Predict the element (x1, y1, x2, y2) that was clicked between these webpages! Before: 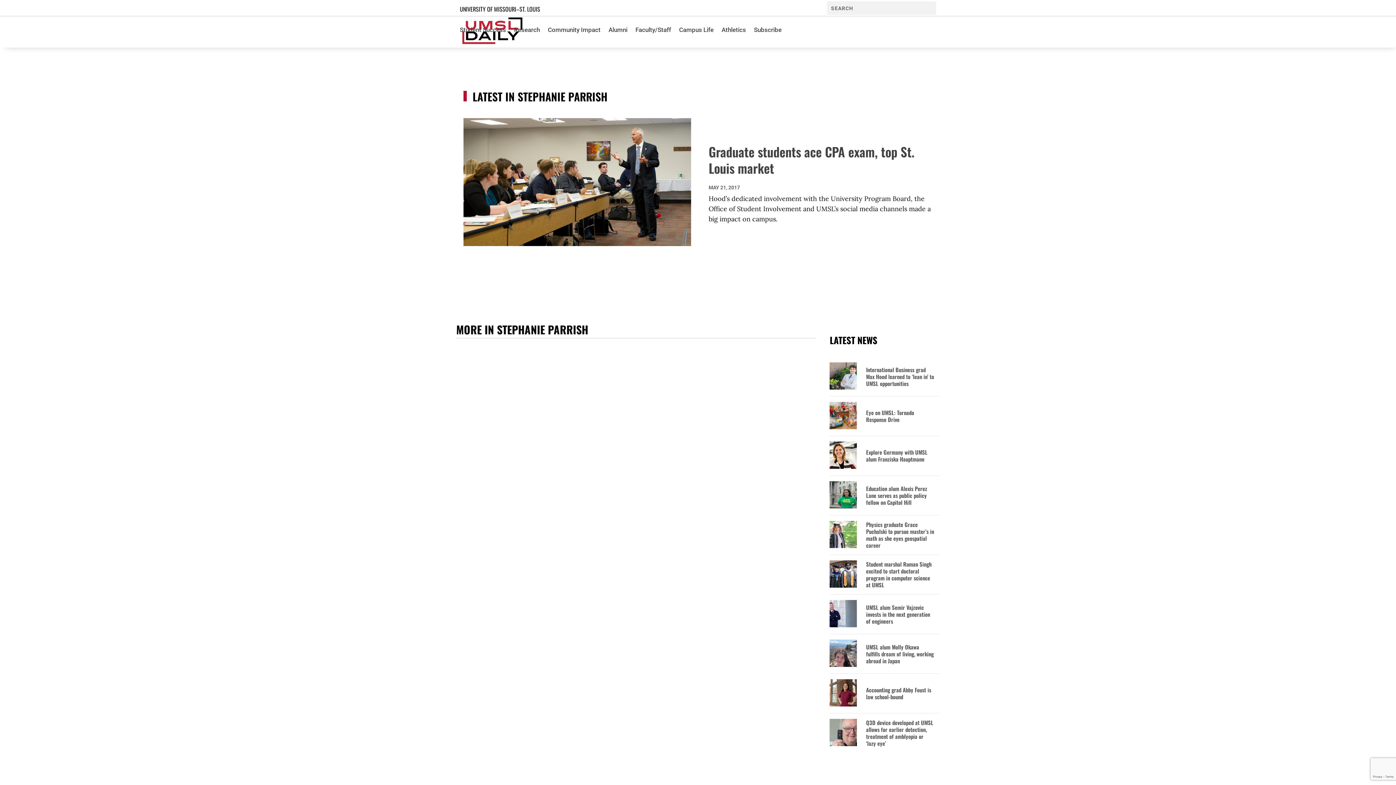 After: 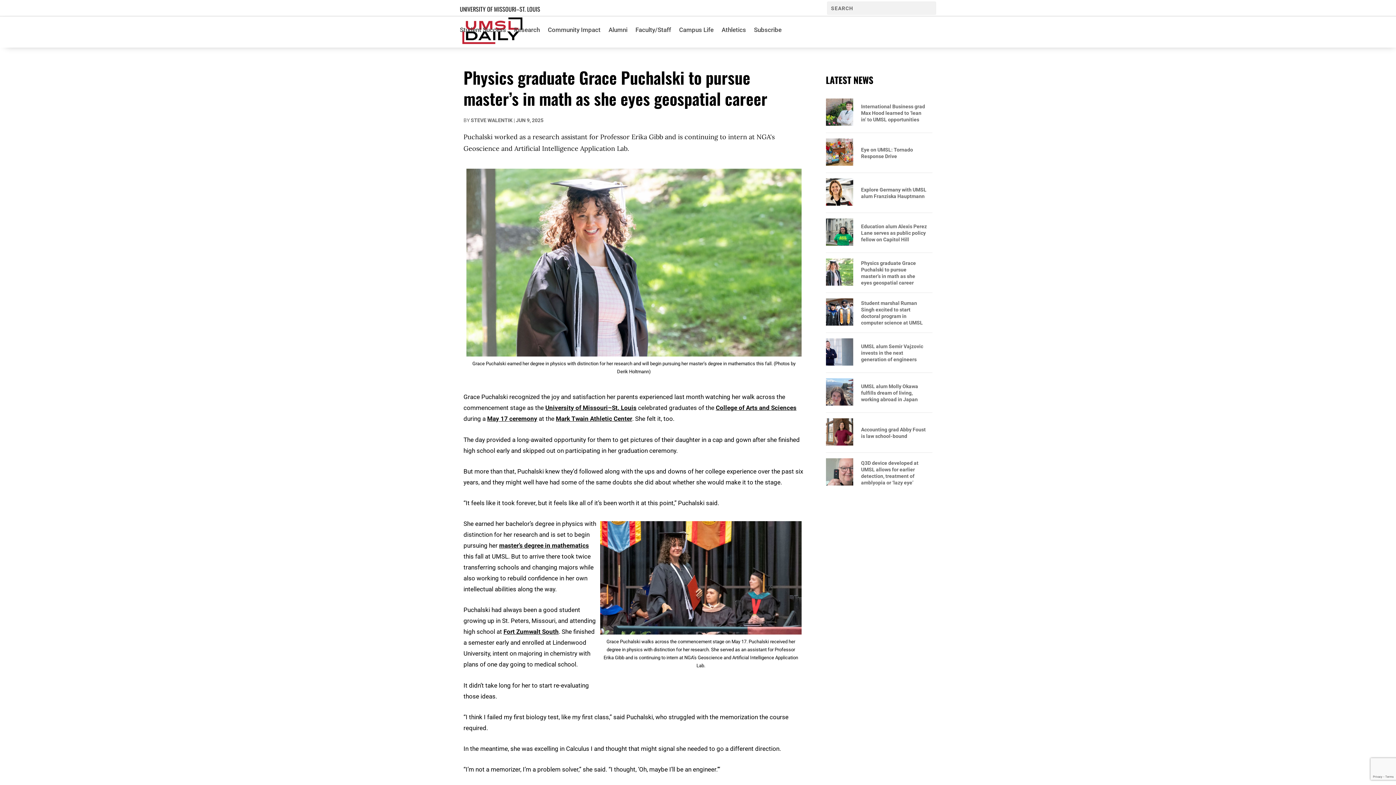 Action: bbox: (866, 521, 934, 549) label: Physics graduate Grace Puchalski to pursue master’s in math as she eyes geospatial career